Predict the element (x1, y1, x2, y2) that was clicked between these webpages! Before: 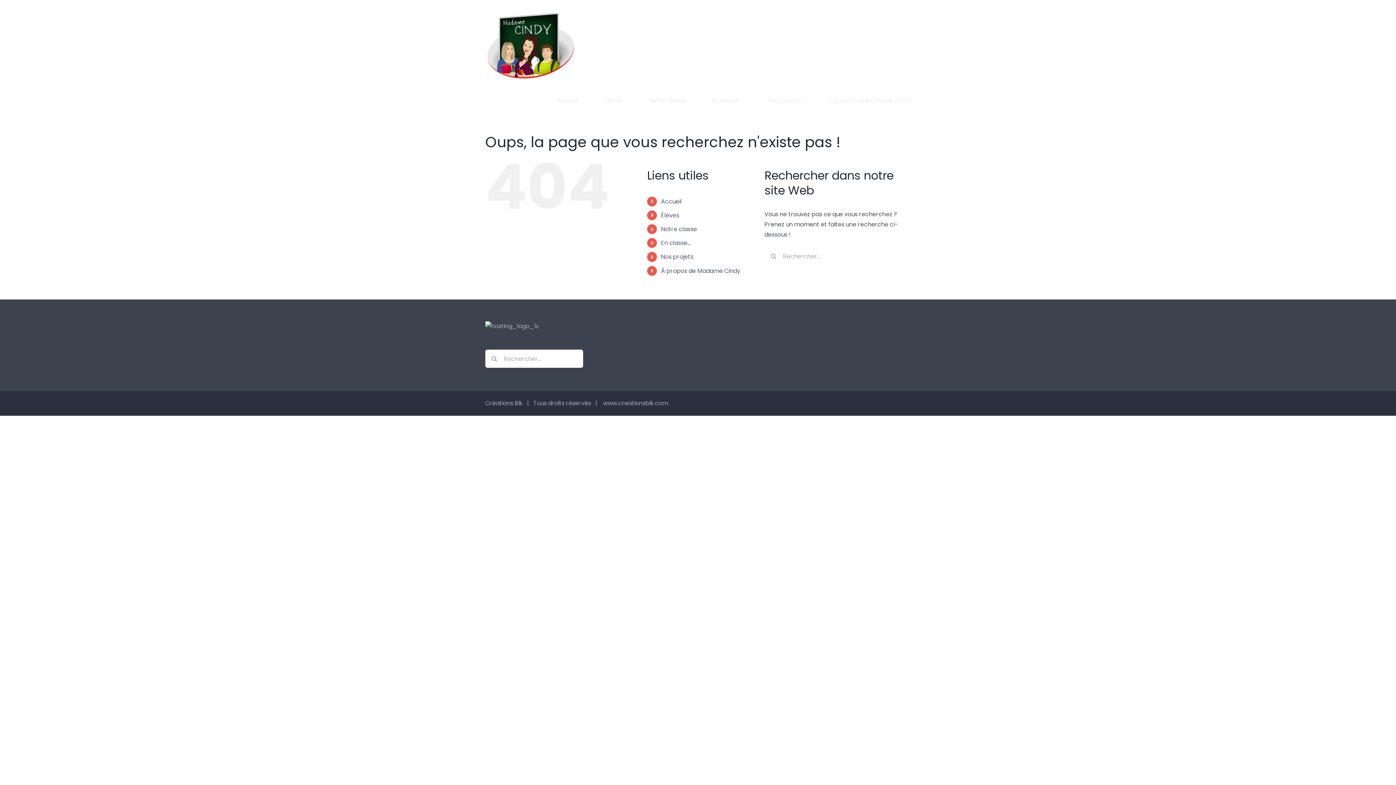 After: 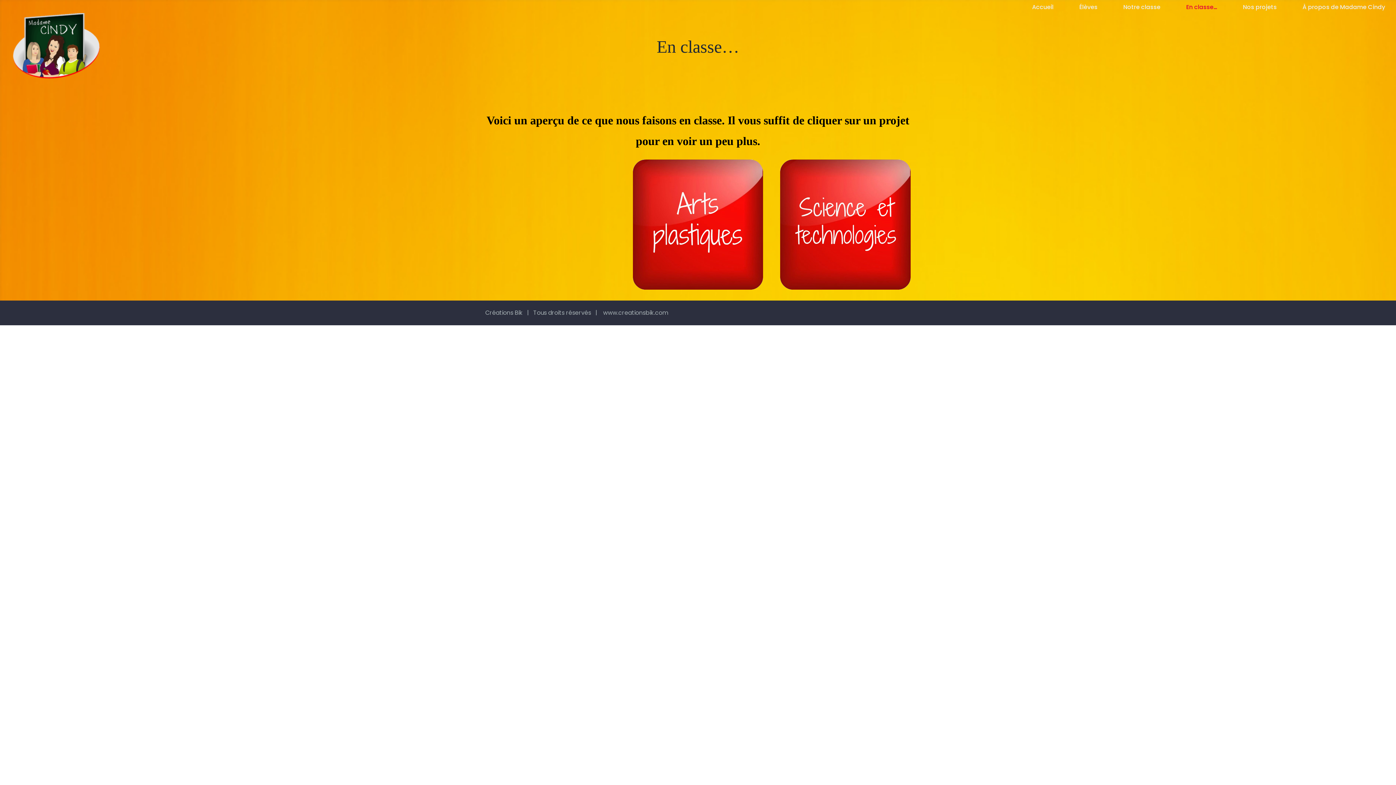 Action: label: En classe… bbox: (661, 238, 691, 247)